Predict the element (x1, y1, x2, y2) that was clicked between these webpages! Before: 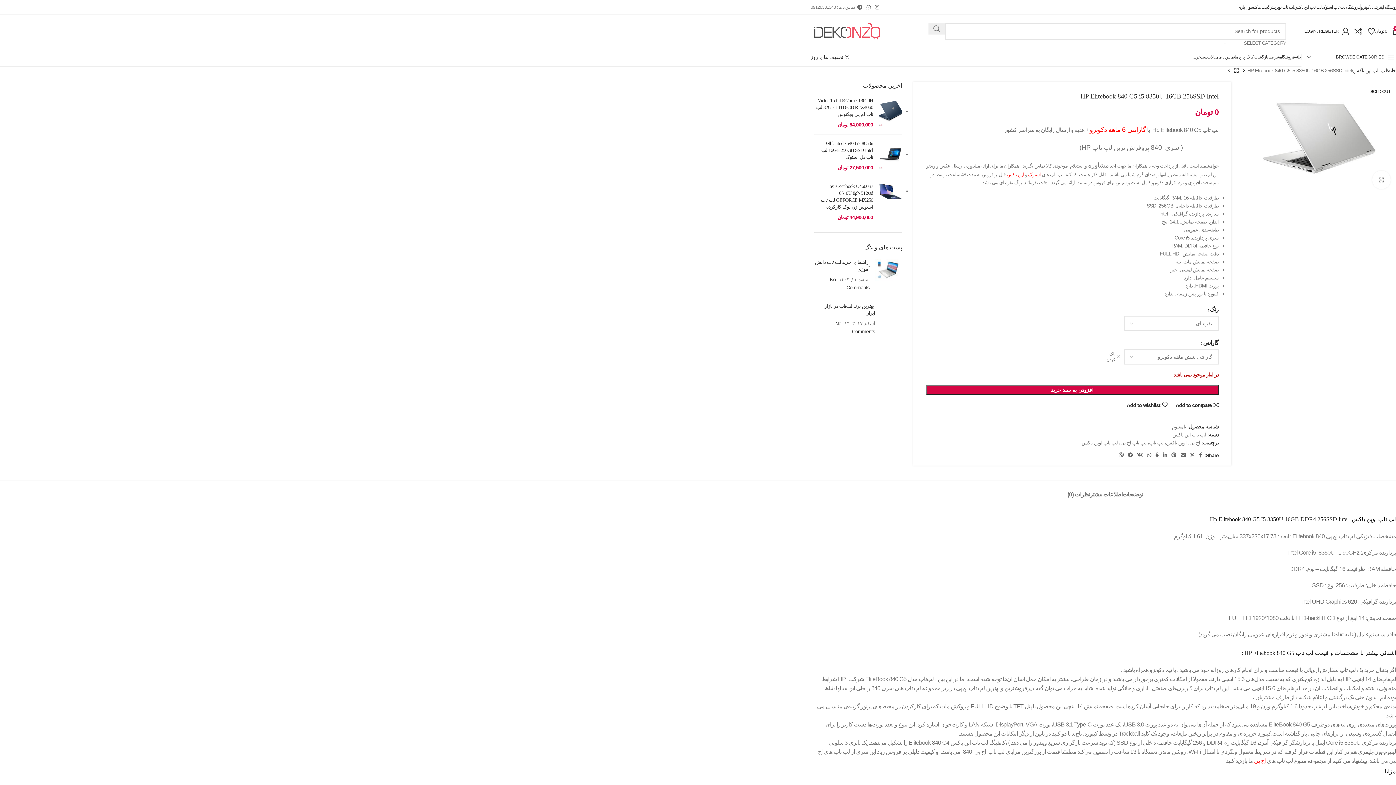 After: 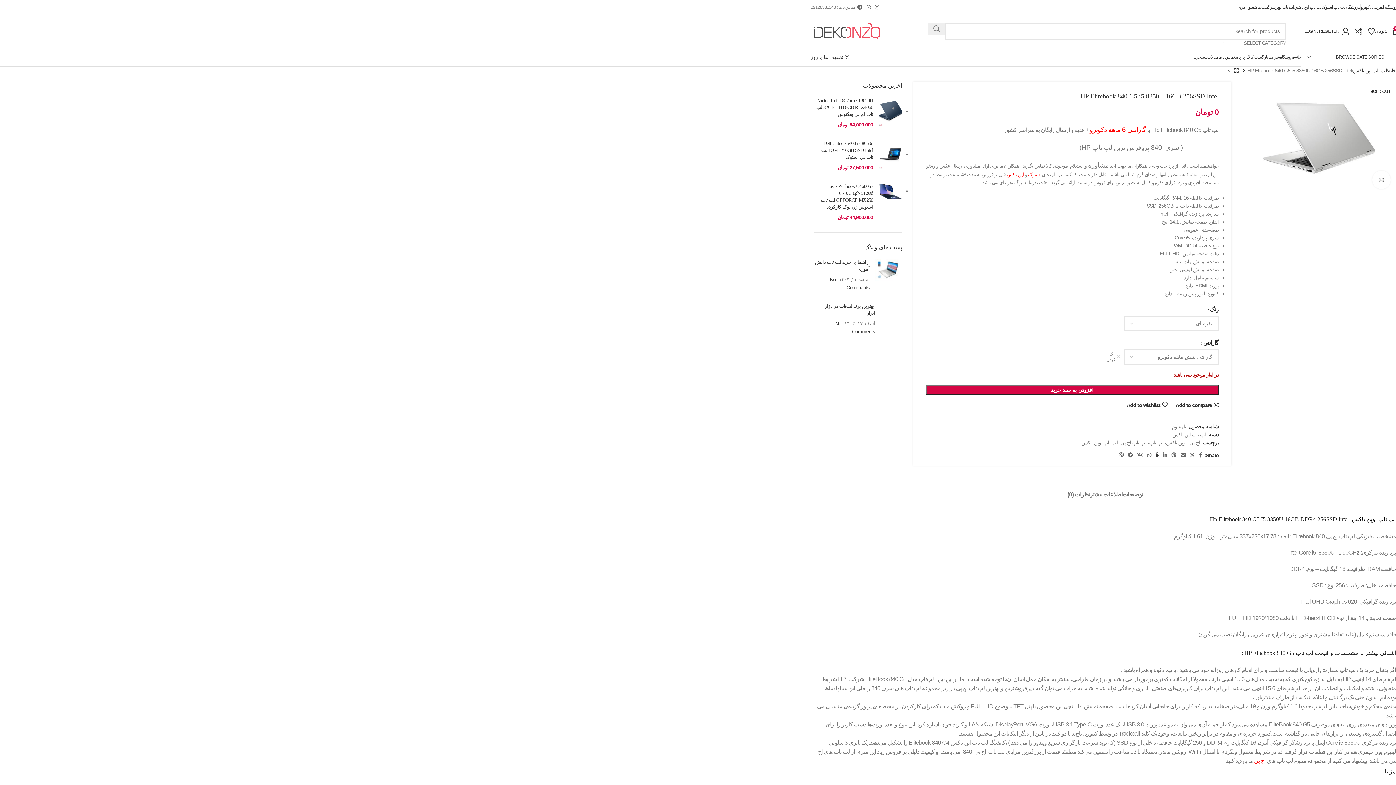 Action: label: Odnoklassniki social link bbox: (1153, 450, 1161, 460)